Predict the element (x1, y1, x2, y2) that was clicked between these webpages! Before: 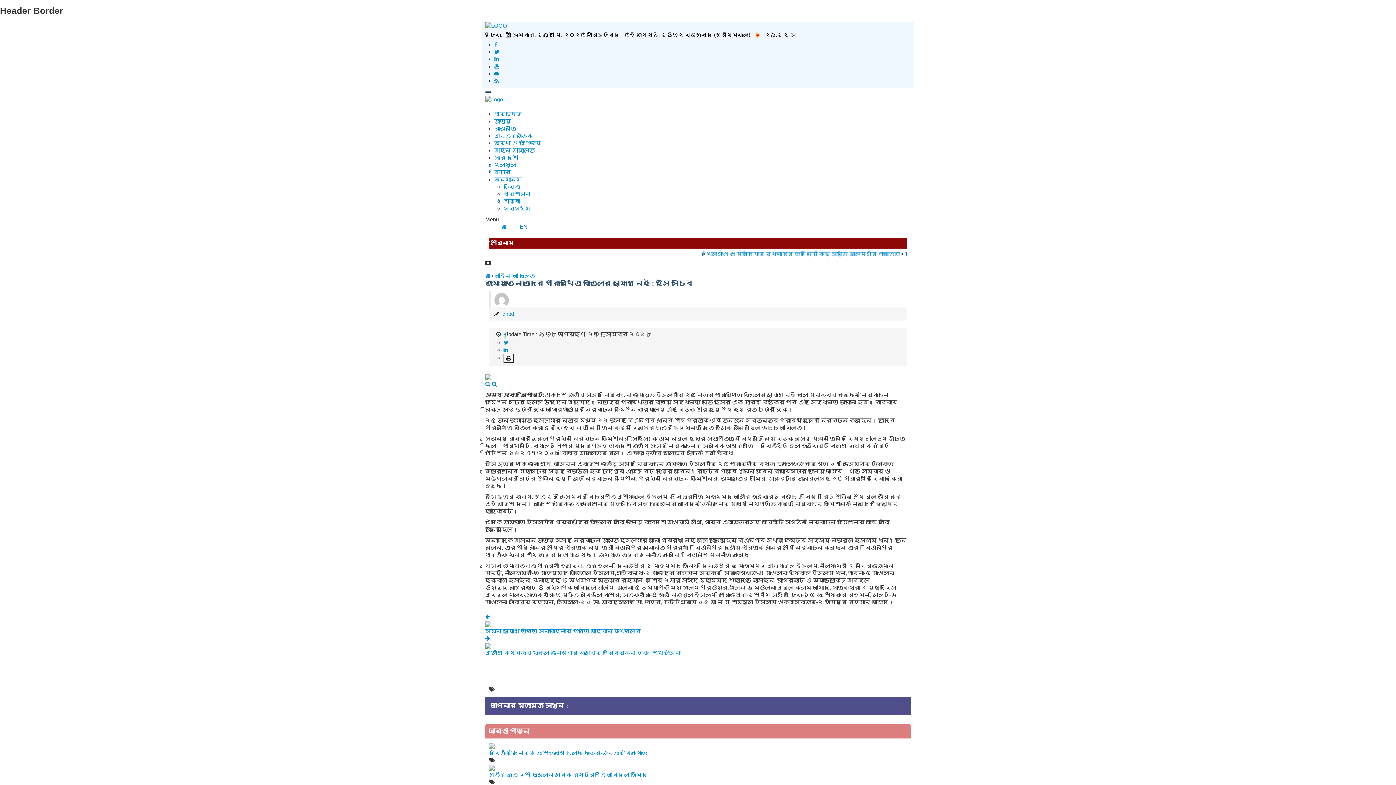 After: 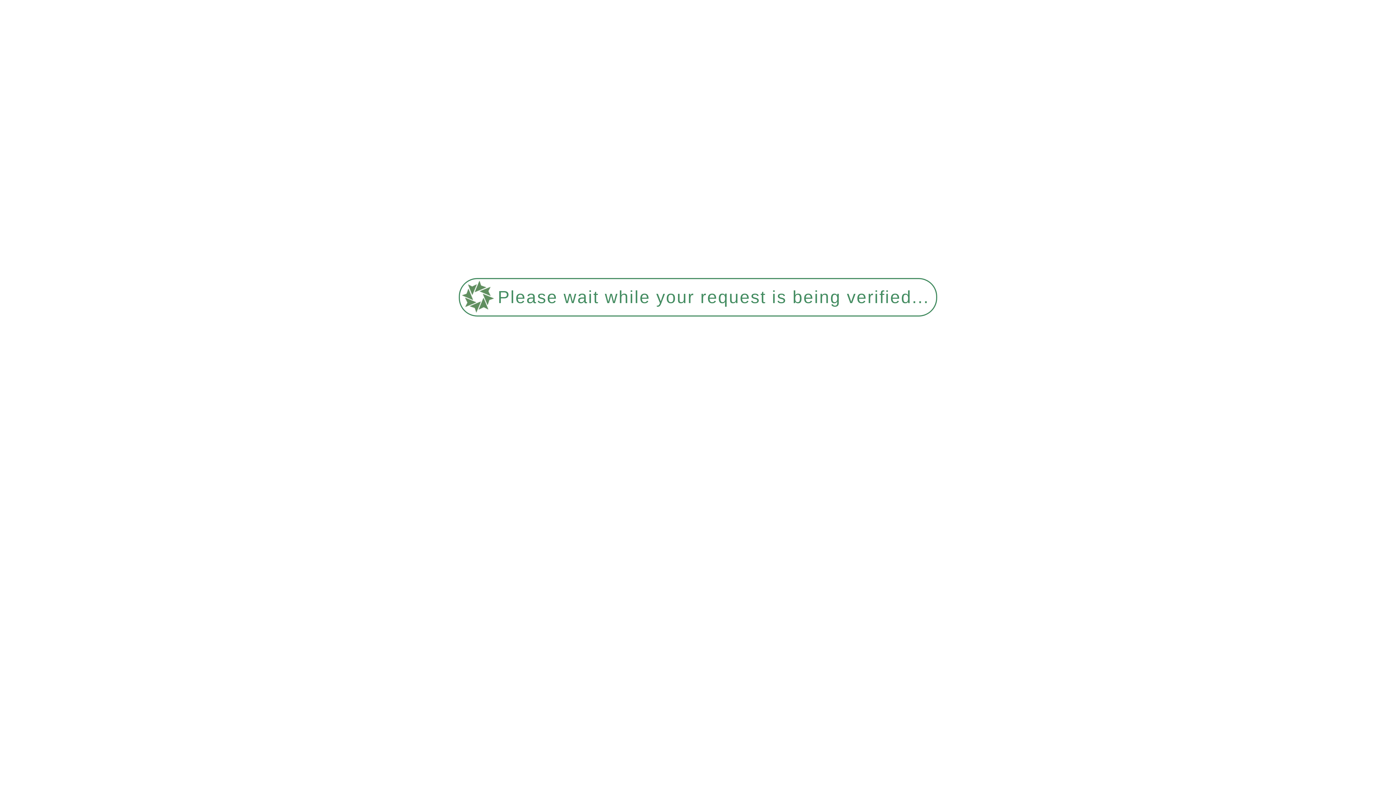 Action: label: খেলাধুলা bbox: (494, 161, 516, 168)